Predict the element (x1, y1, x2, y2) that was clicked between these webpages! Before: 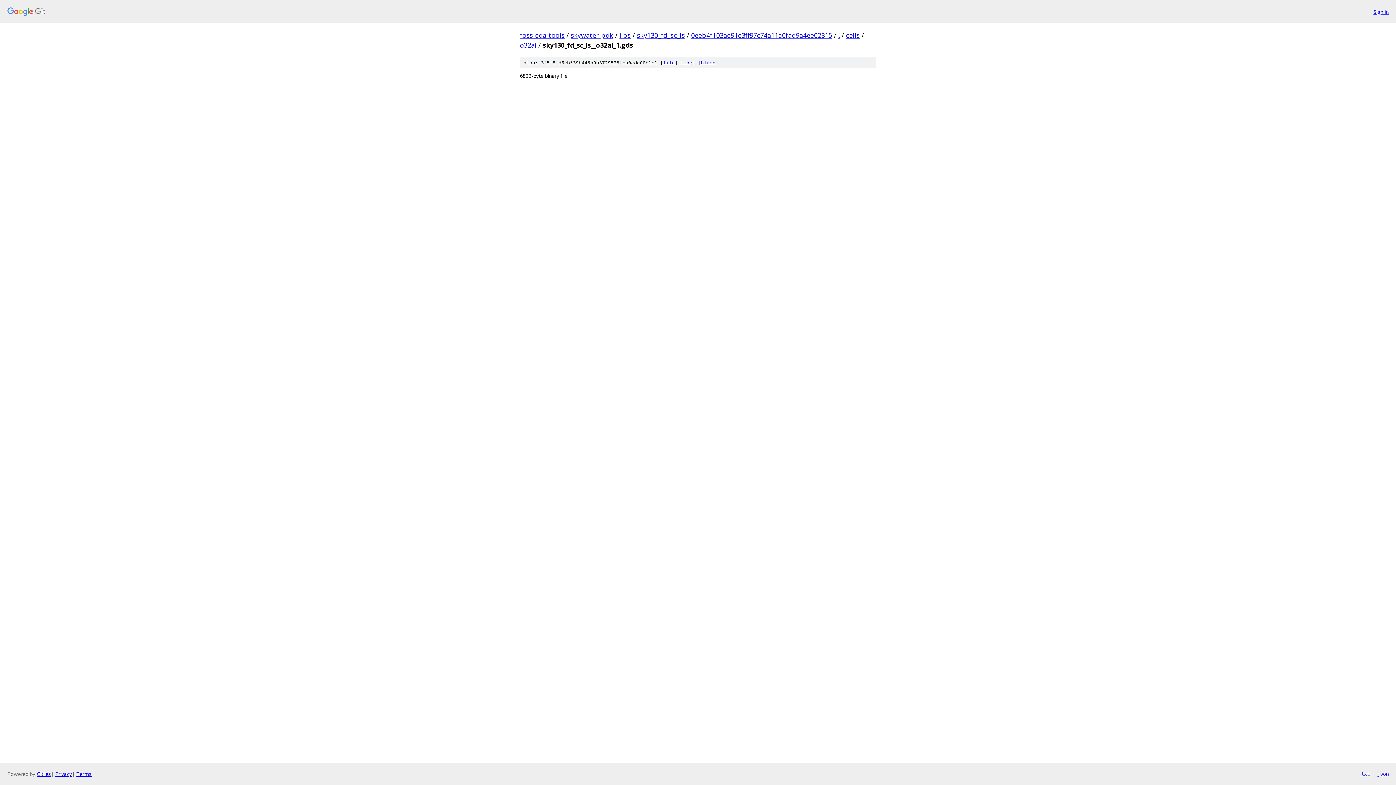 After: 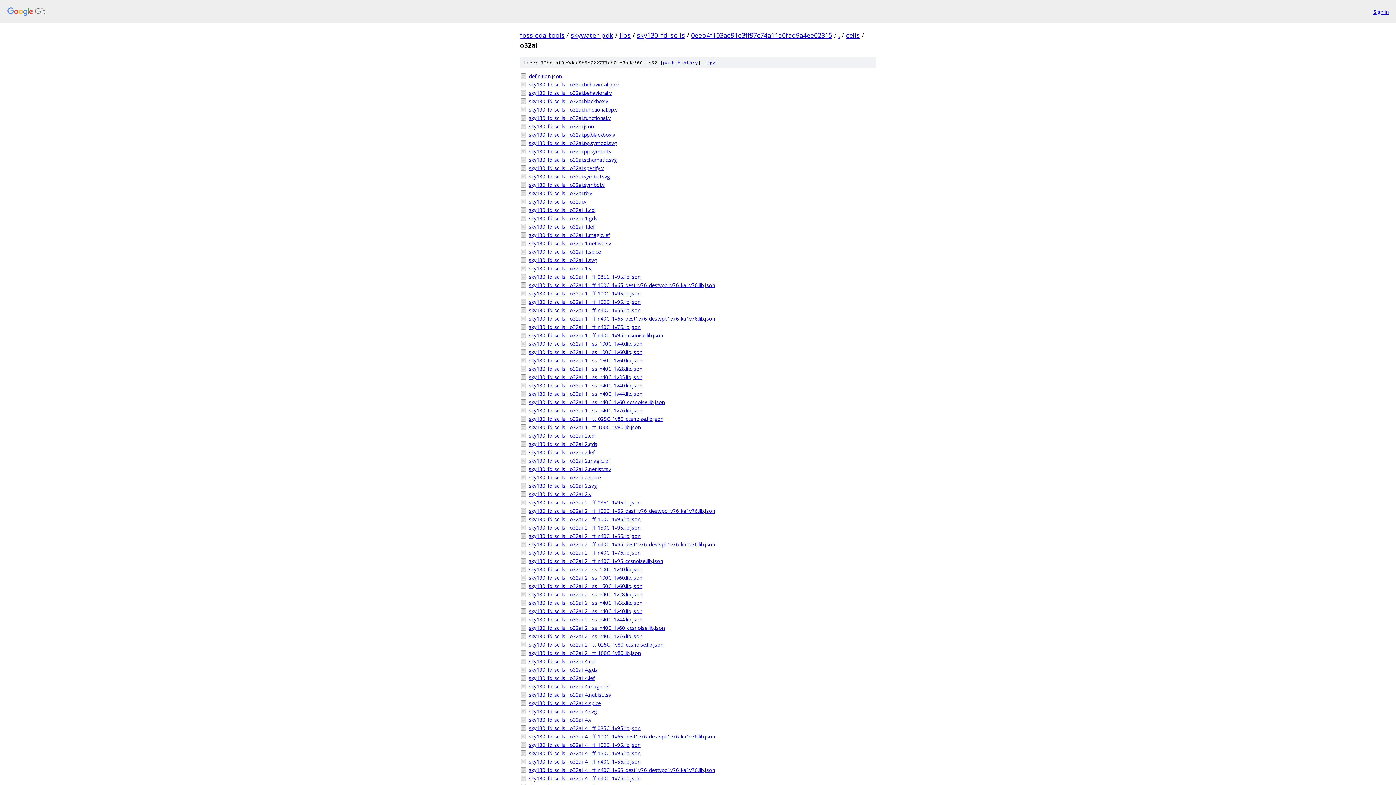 Action: bbox: (520, 40, 536, 49) label: o32ai